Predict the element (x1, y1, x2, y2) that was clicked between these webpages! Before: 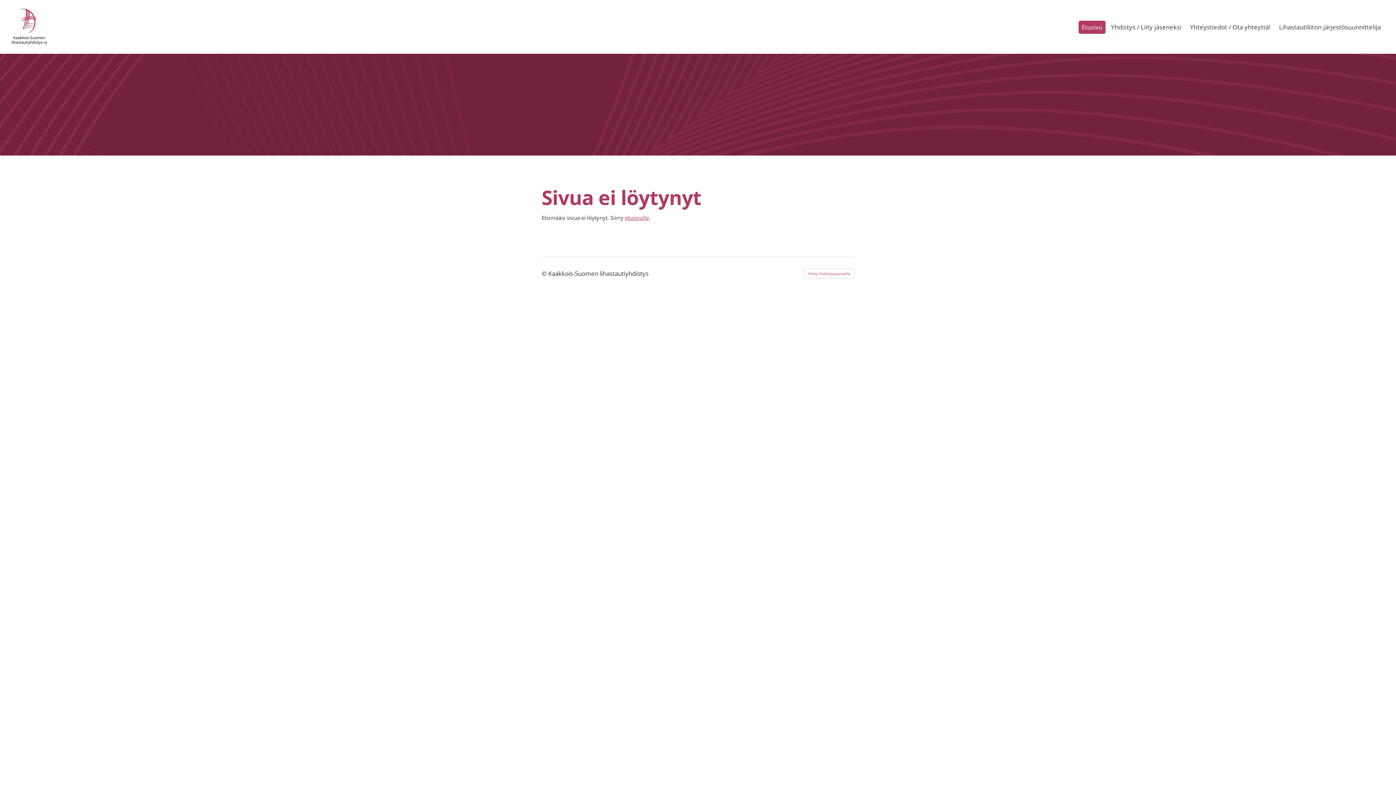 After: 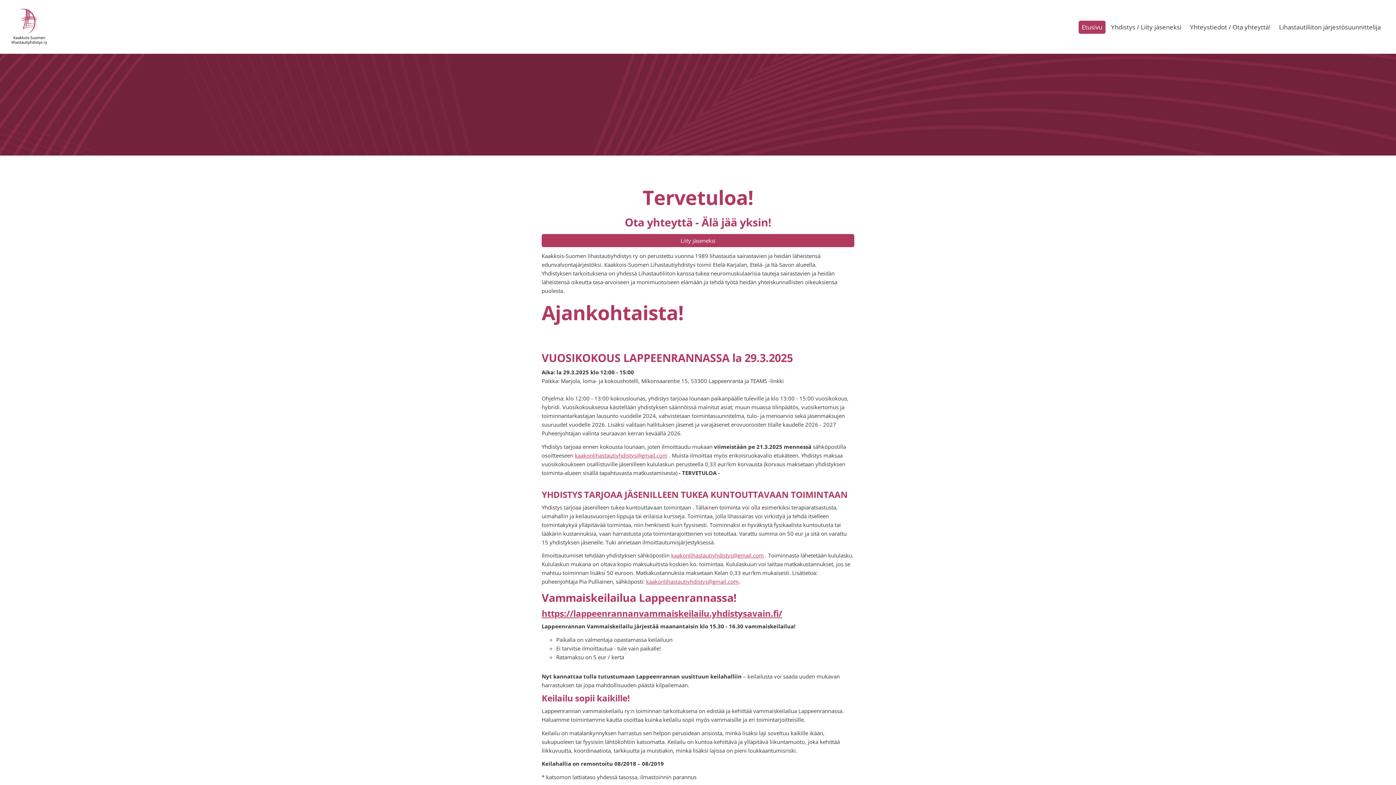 Action: bbox: (1078, 20, 1105, 33) label: Etusivu